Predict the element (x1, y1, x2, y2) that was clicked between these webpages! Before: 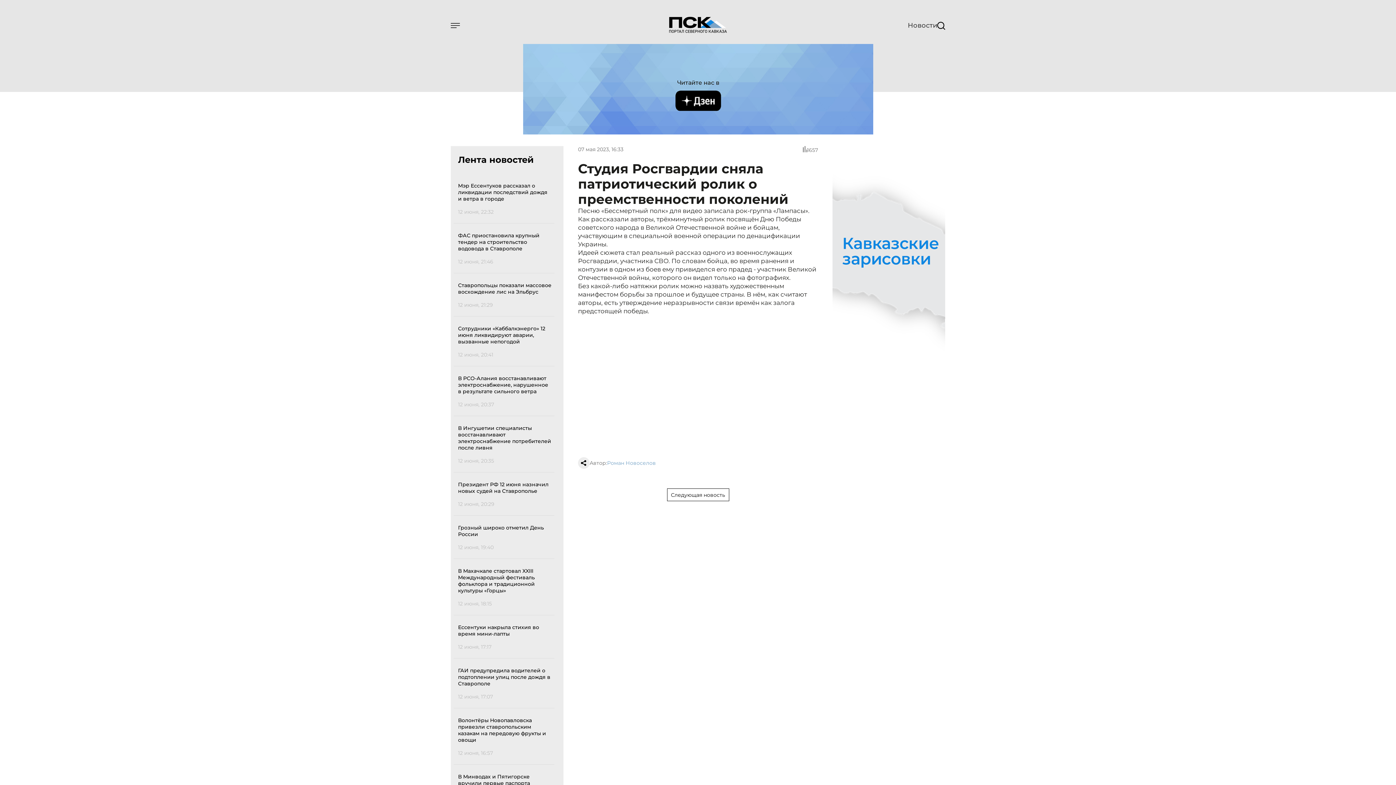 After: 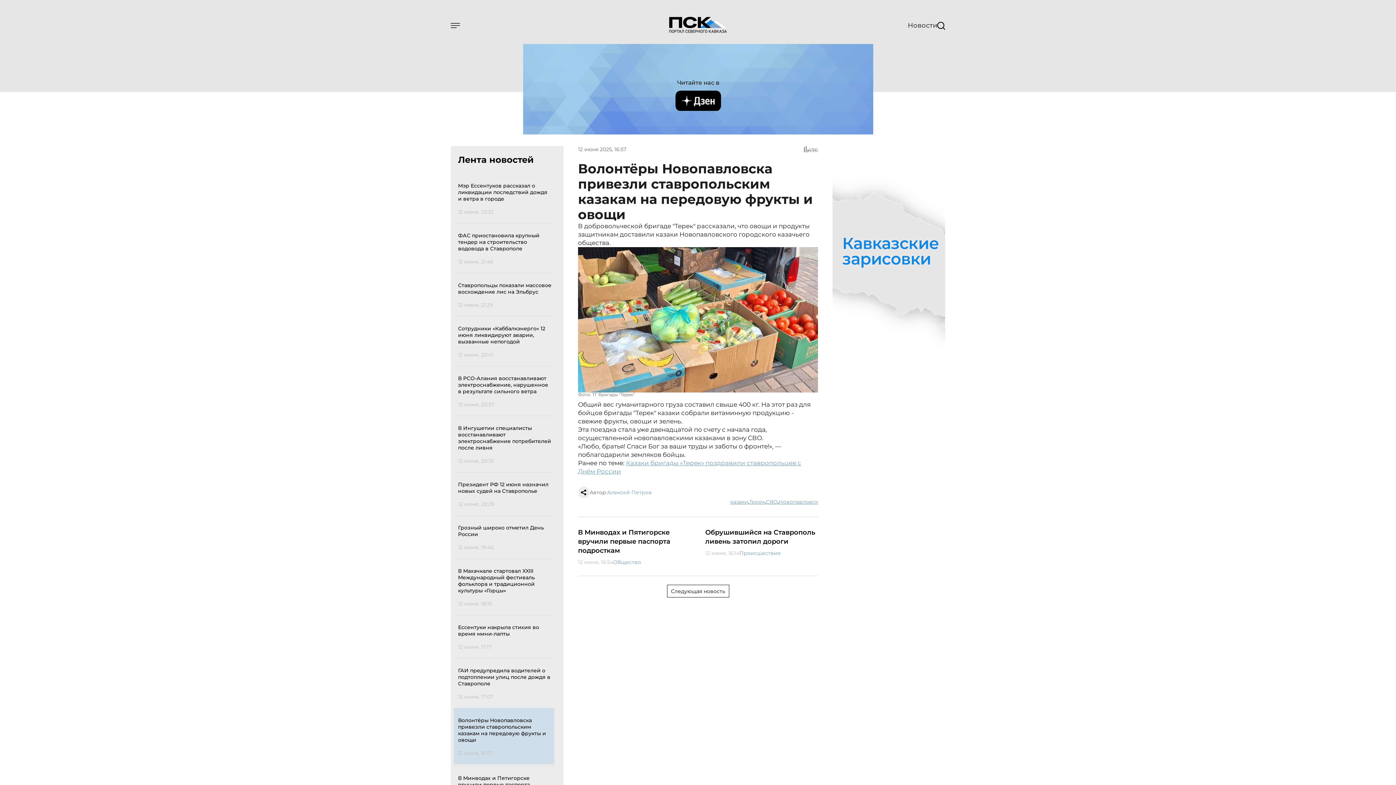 Action: bbox: (453, 708, 554, 764) label: Волонтёры Новопавловска привезли ставропольским казакам на передовую фрукты и овощи

12 июня, 16:57